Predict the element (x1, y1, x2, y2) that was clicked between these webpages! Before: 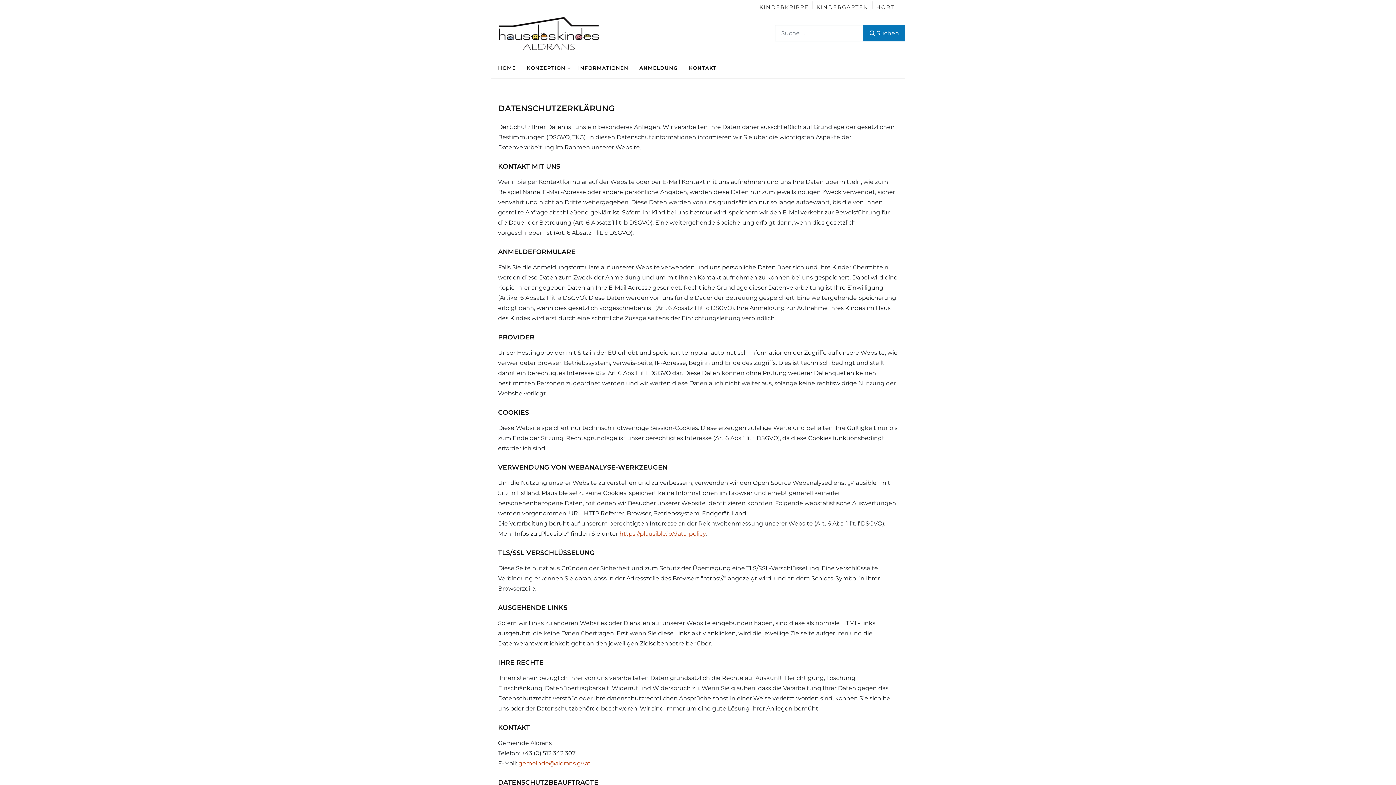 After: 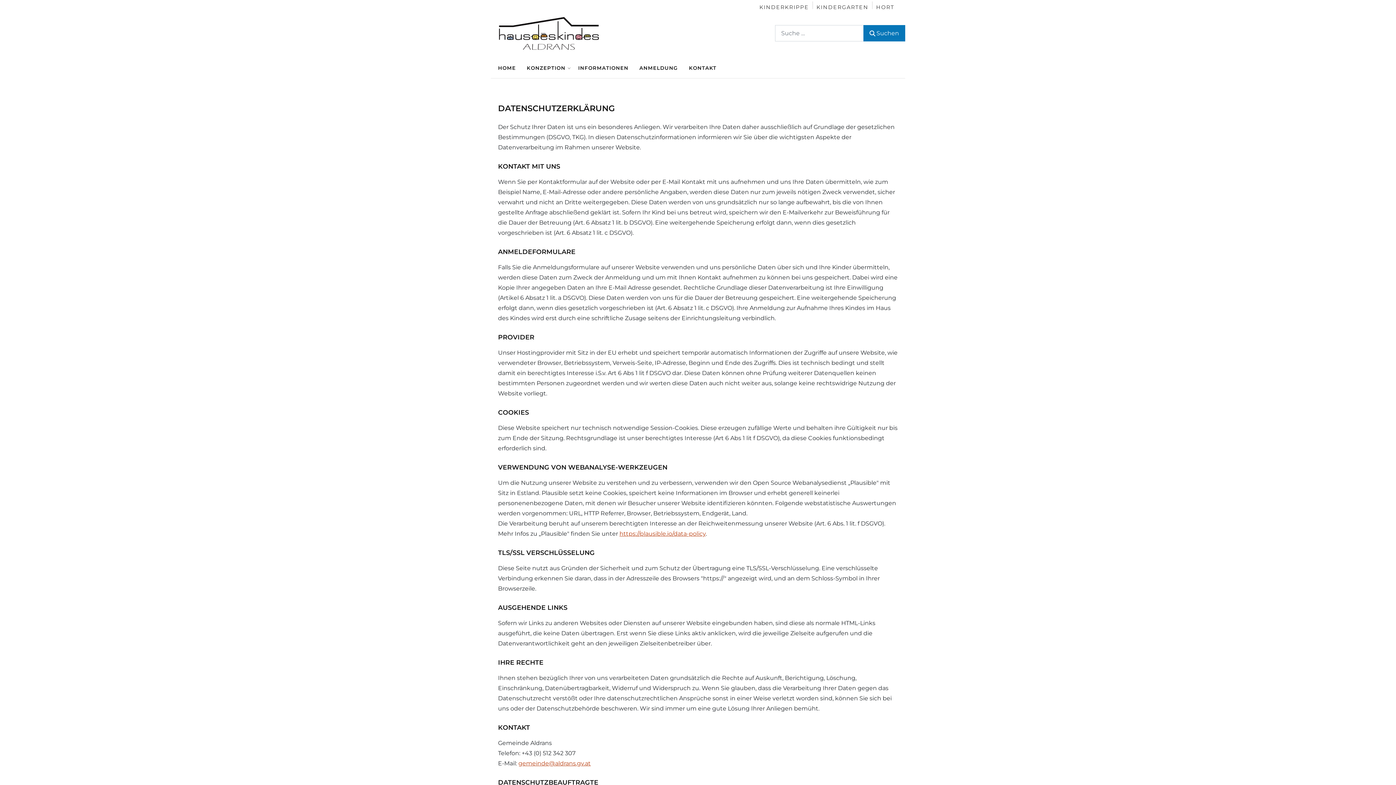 Action: label: gemeinde@aldrans.gv.at bbox: (518, 760, 590, 767)